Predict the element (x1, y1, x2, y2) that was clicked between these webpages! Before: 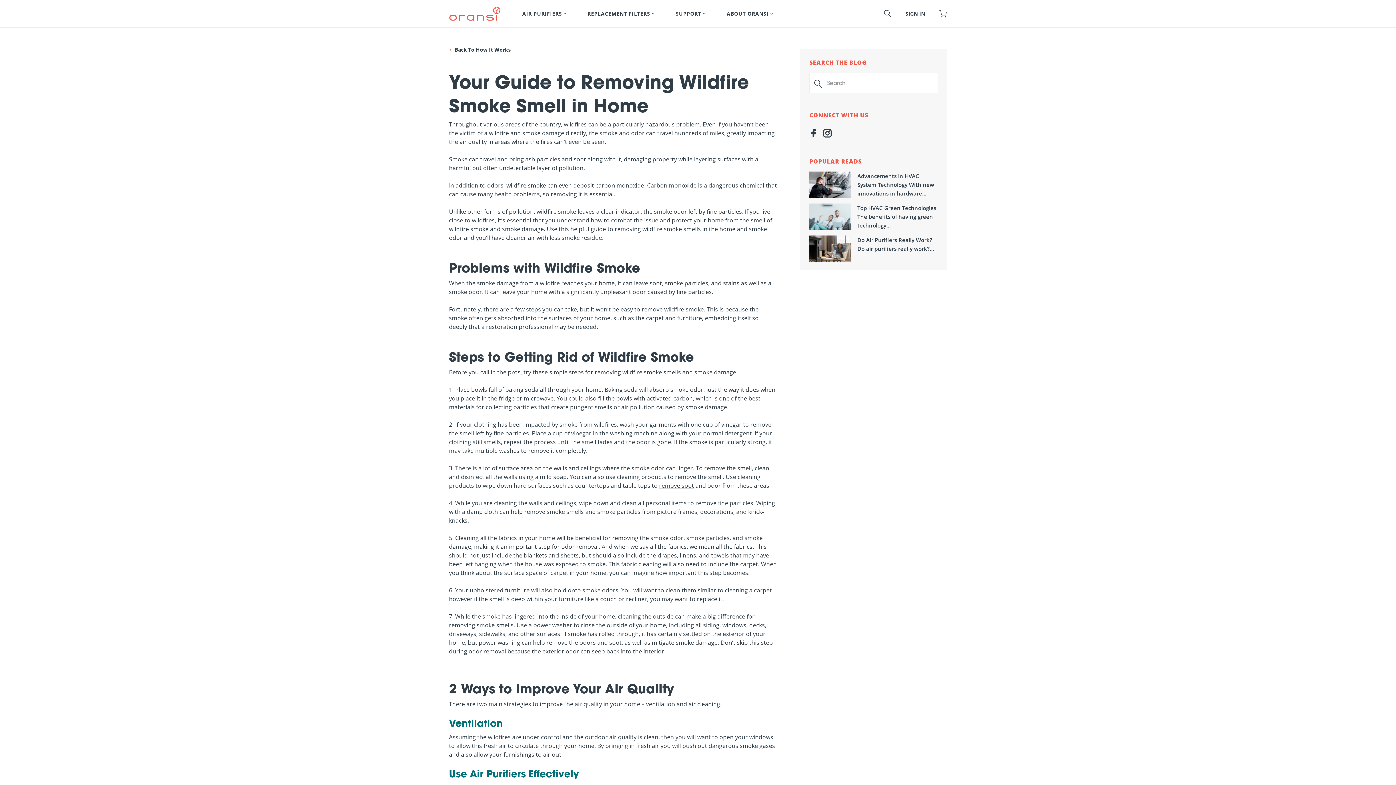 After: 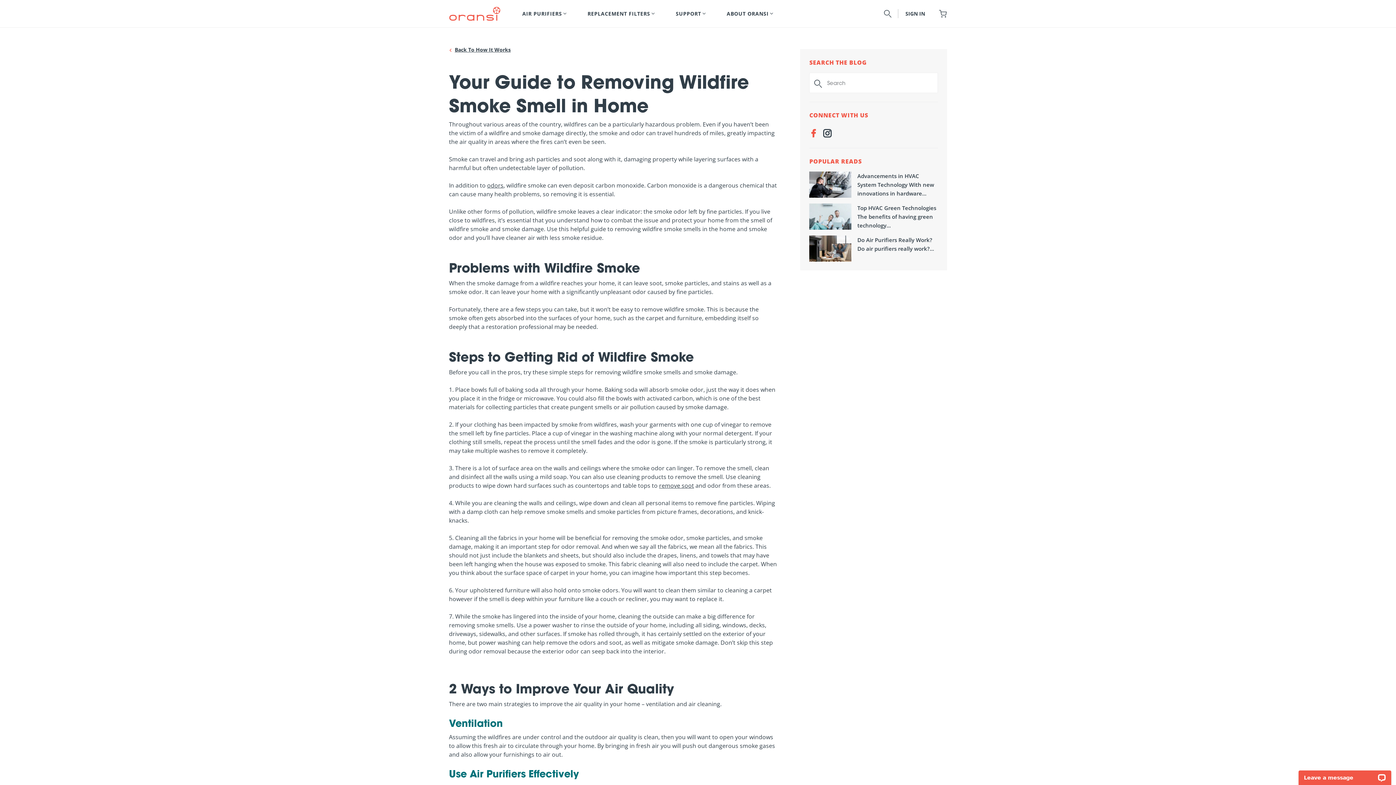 Action: label: Facebook bbox: (809, 130, 817, 138)